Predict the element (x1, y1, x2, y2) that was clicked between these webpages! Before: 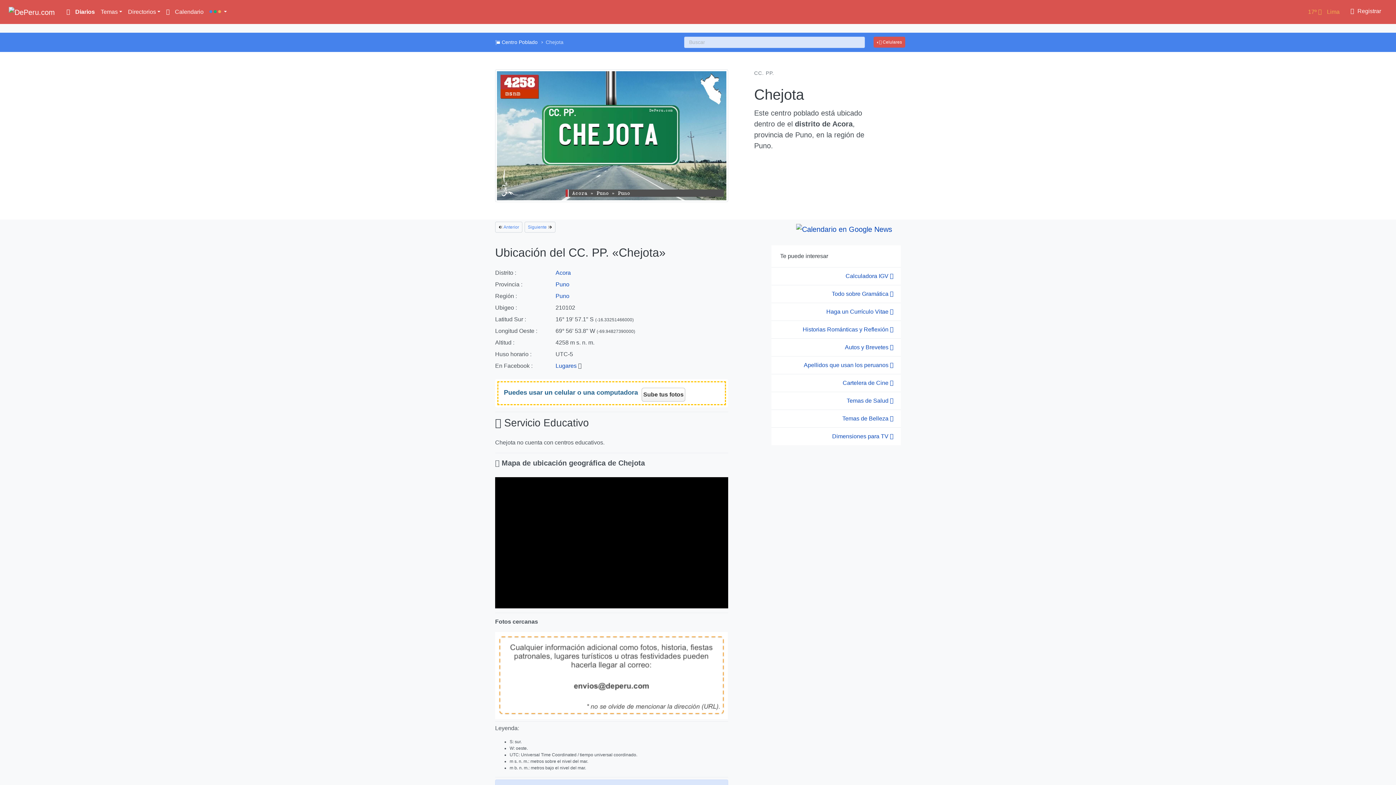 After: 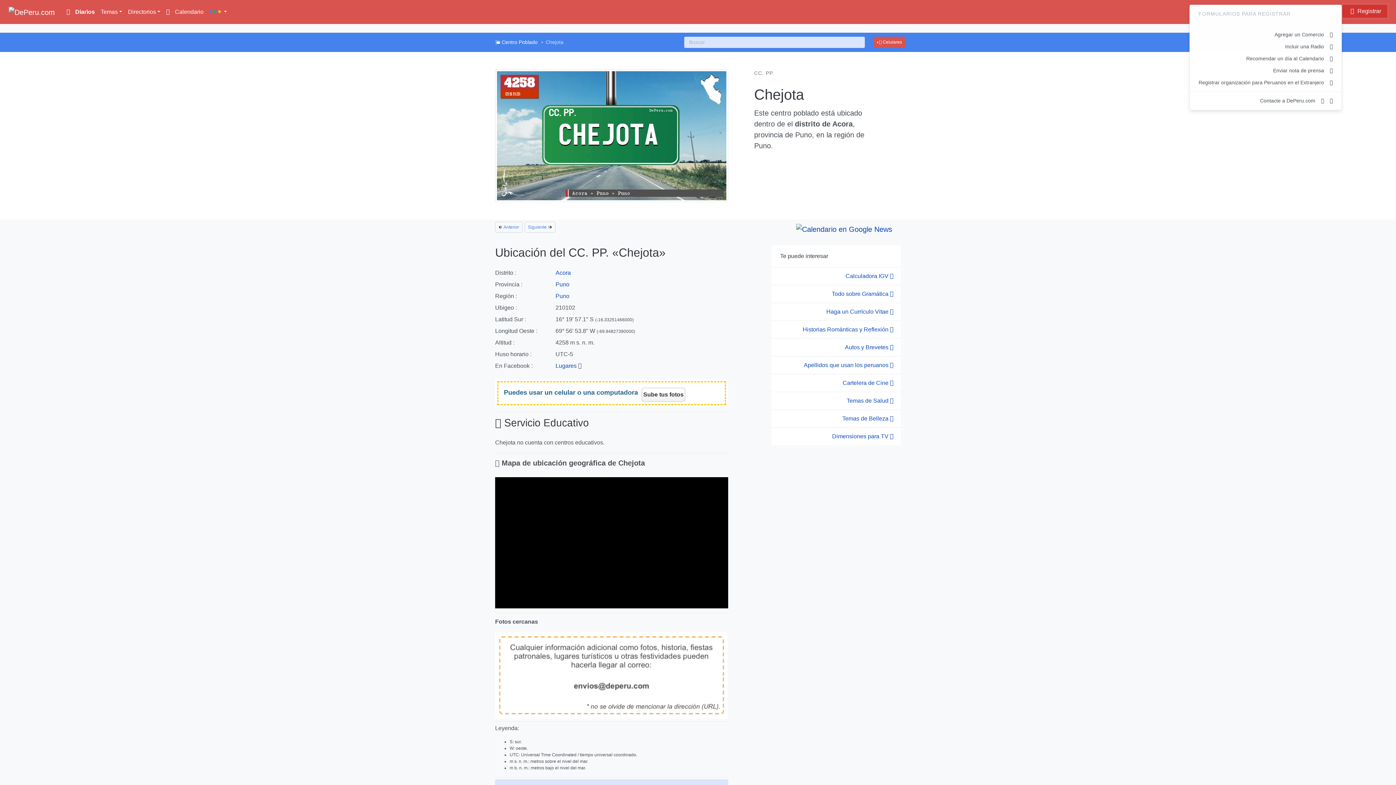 Action: label:  Registrar bbox: (1342, 4, 1387, 17)